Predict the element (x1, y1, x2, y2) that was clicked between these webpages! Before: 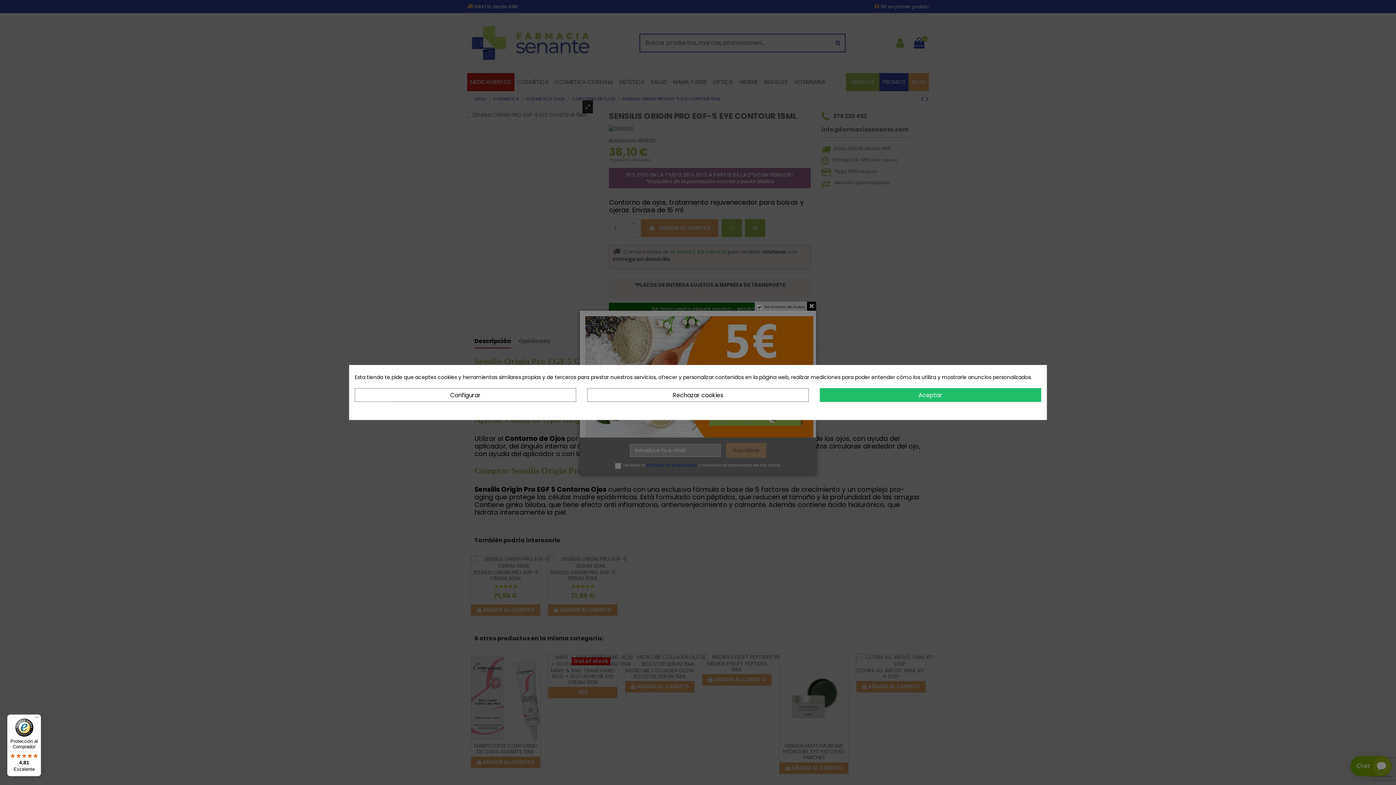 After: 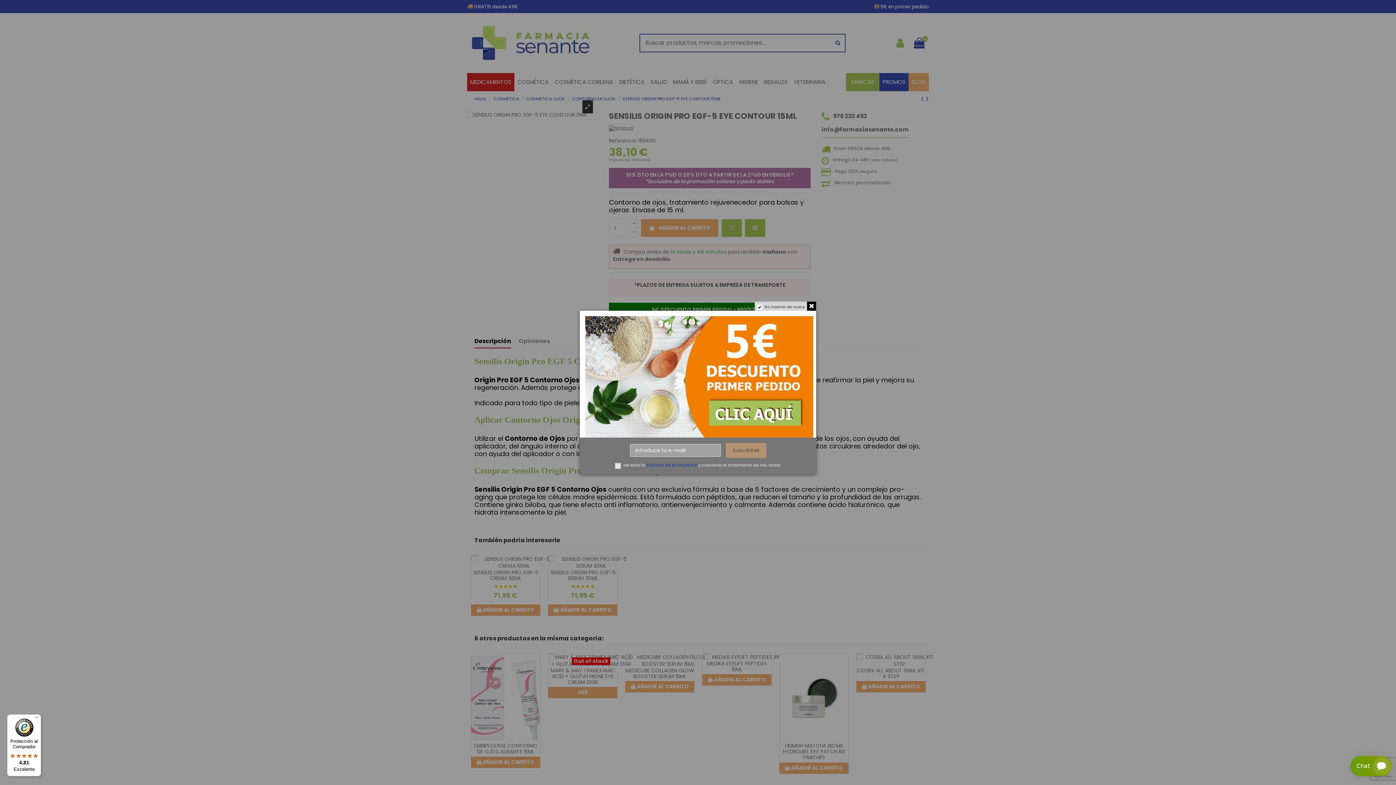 Action: label: Rechazar cookies bbox: (587, 388, 808, 402)